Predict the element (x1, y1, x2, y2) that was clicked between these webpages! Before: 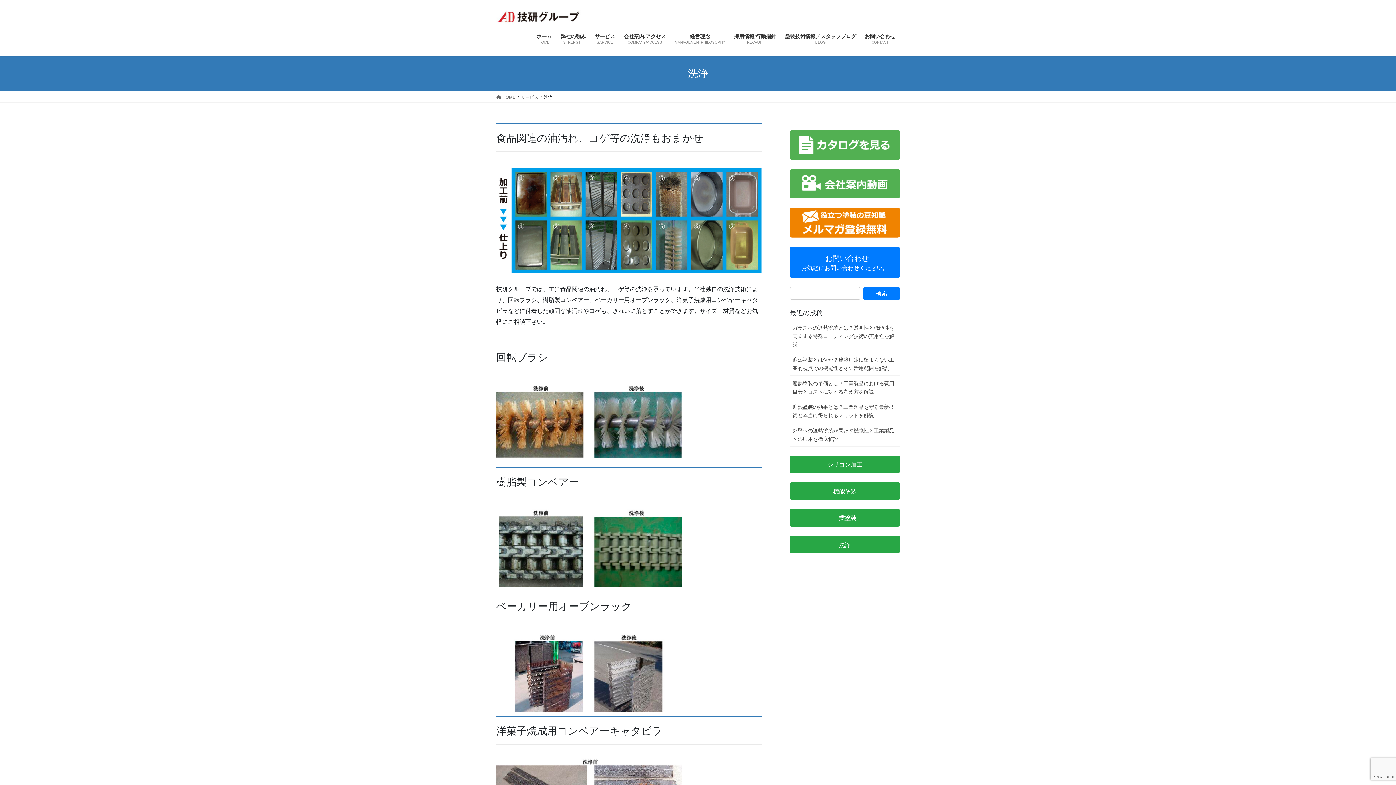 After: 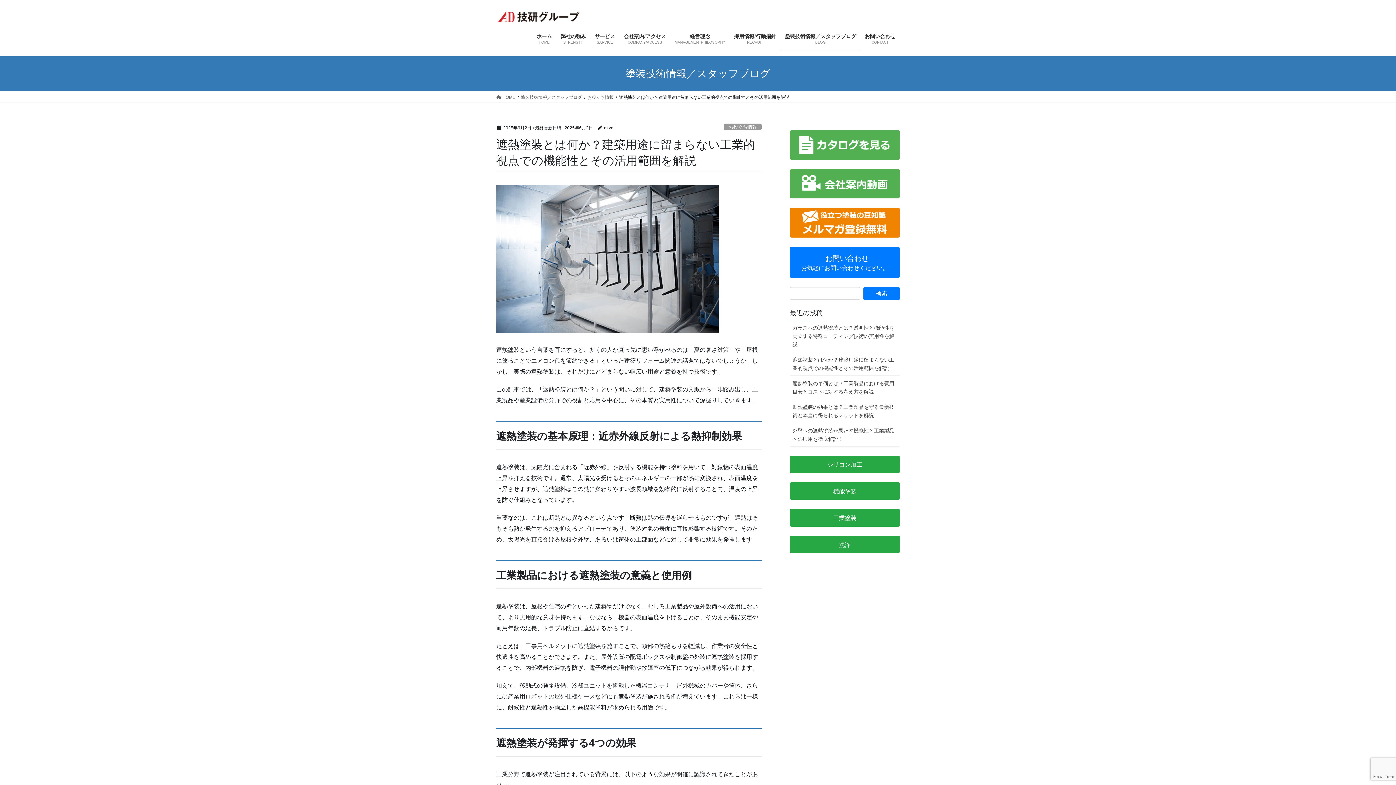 Action: label: 遮熱塗装とは何か？建築用途に留まらない工業的視点での機能性とその活用範囲を解説 bbox: (790, 352, 900, 375)